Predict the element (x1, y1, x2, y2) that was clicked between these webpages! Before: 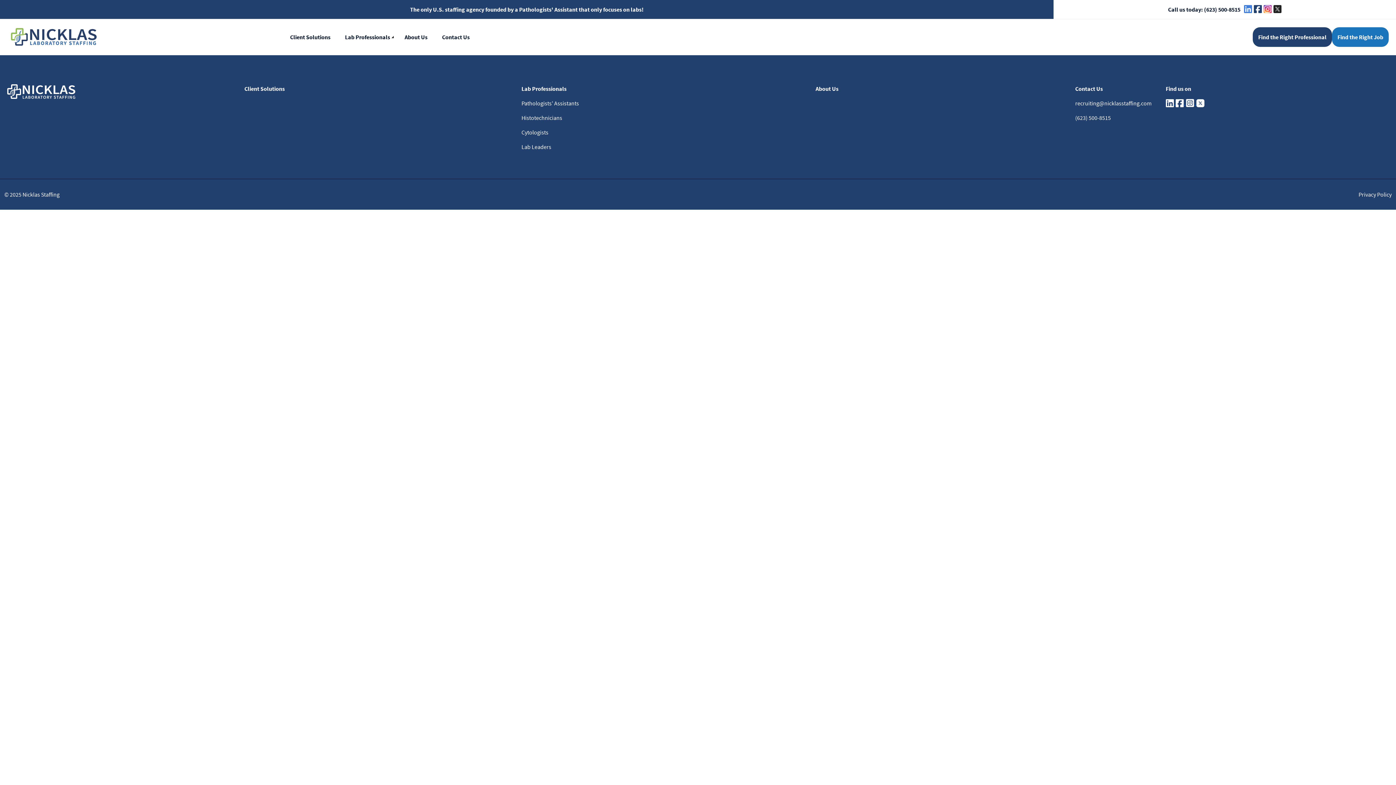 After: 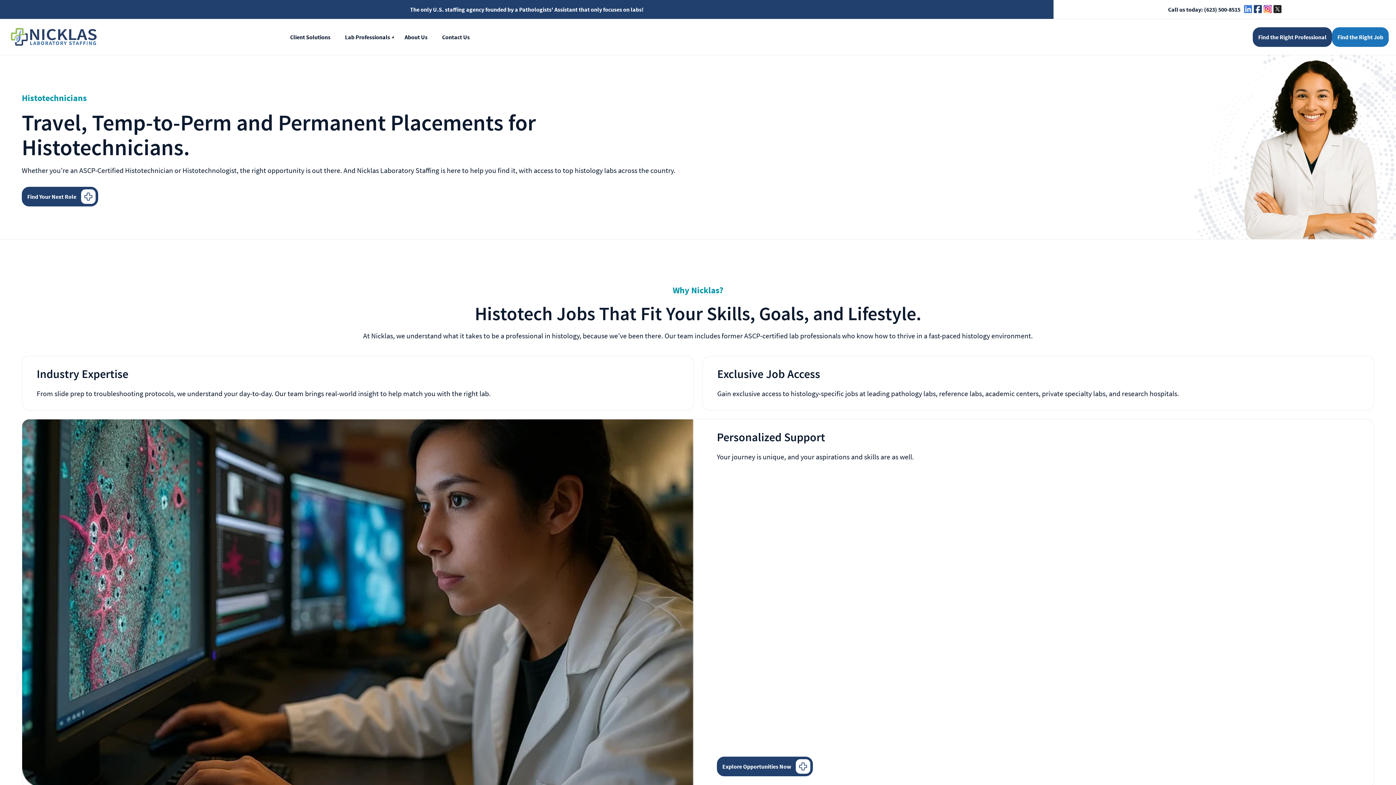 Action: label: Histotechnicians bbox: (521, 114, 562, 121)